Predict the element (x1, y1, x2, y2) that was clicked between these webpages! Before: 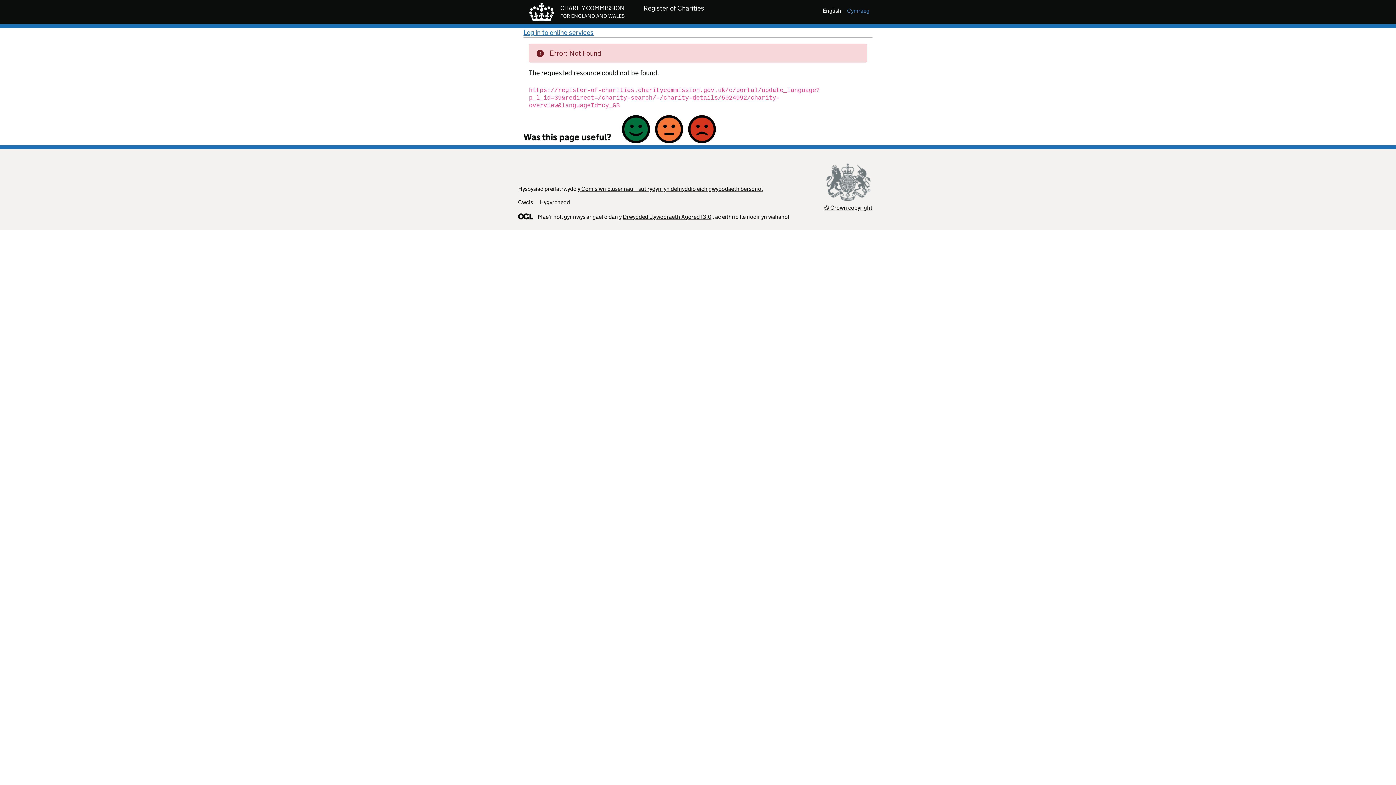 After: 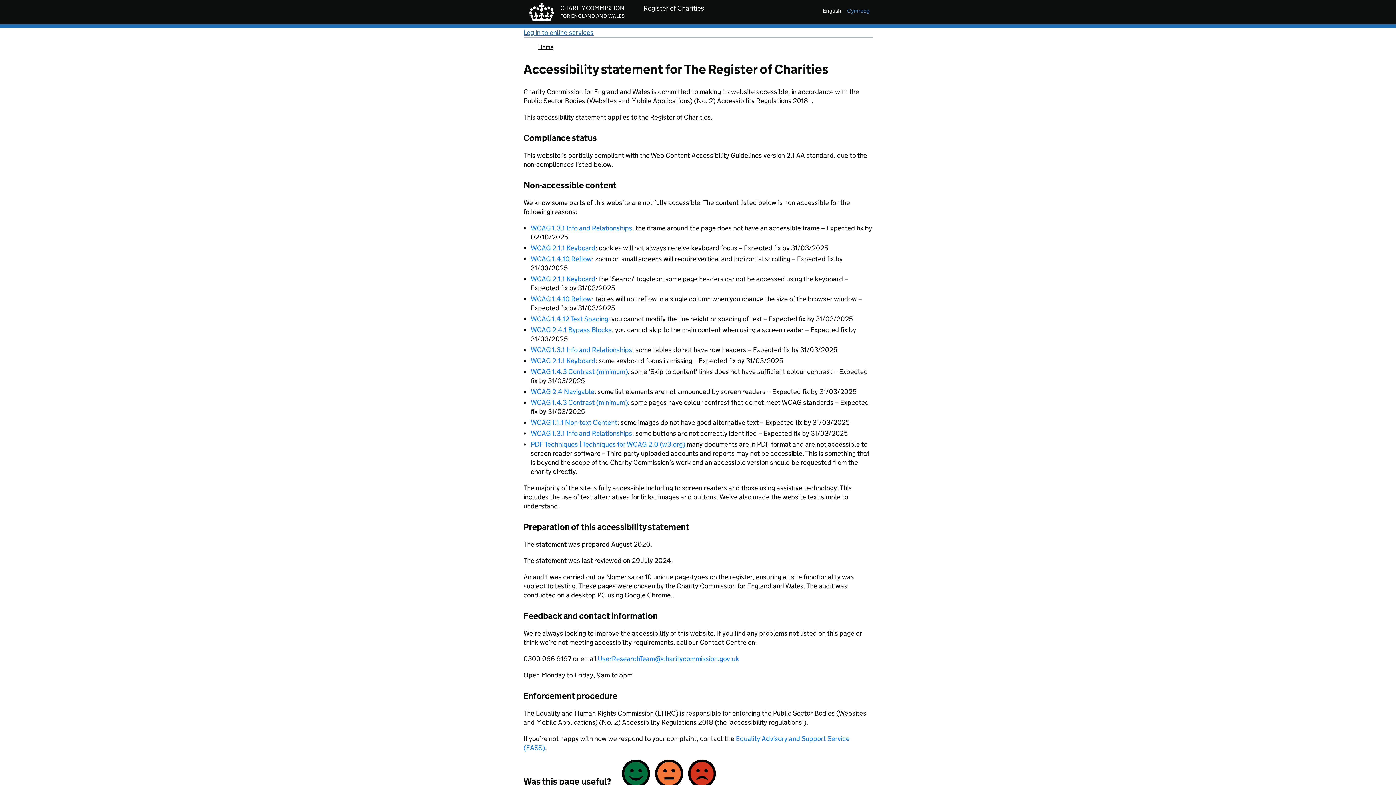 Action: label: Hygyrchedd bbox: (539, 198, 570, 205)